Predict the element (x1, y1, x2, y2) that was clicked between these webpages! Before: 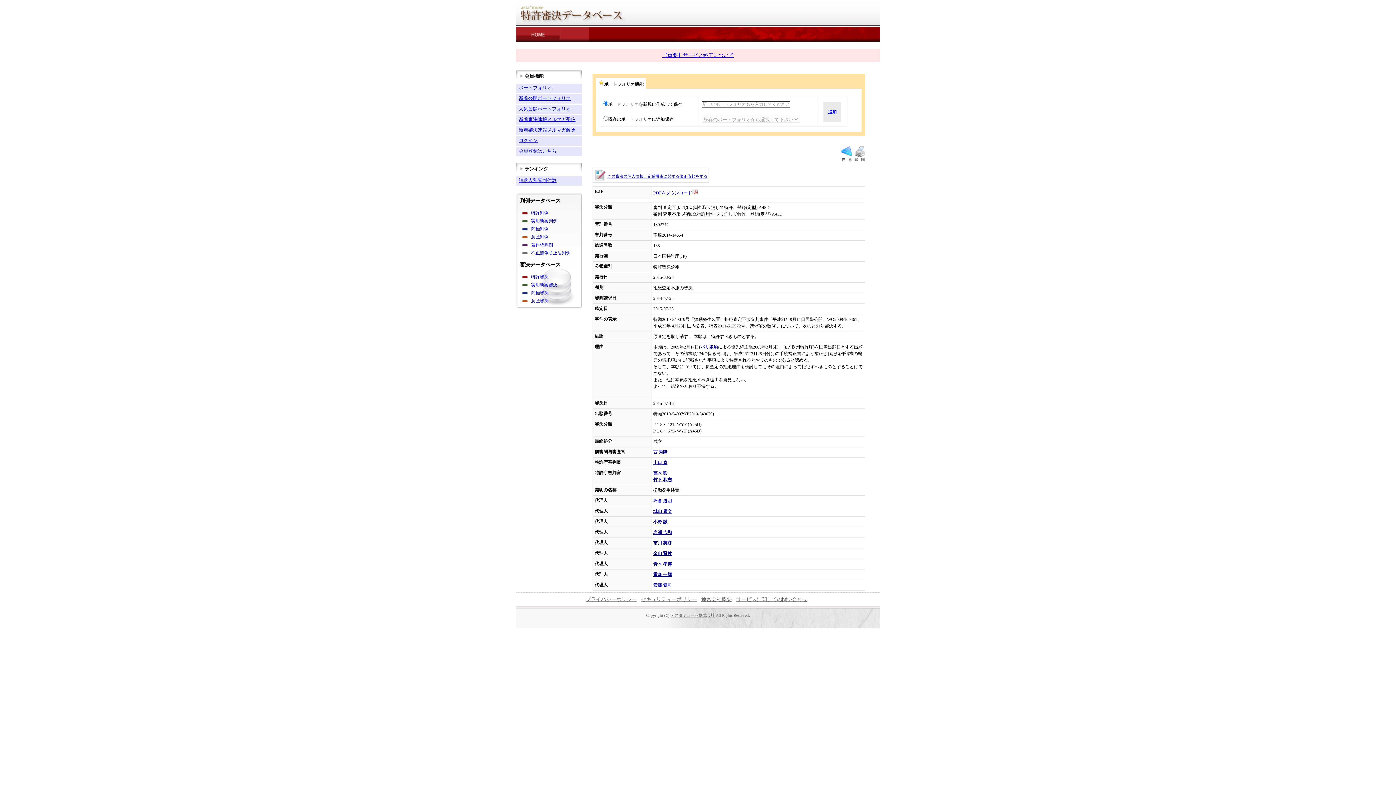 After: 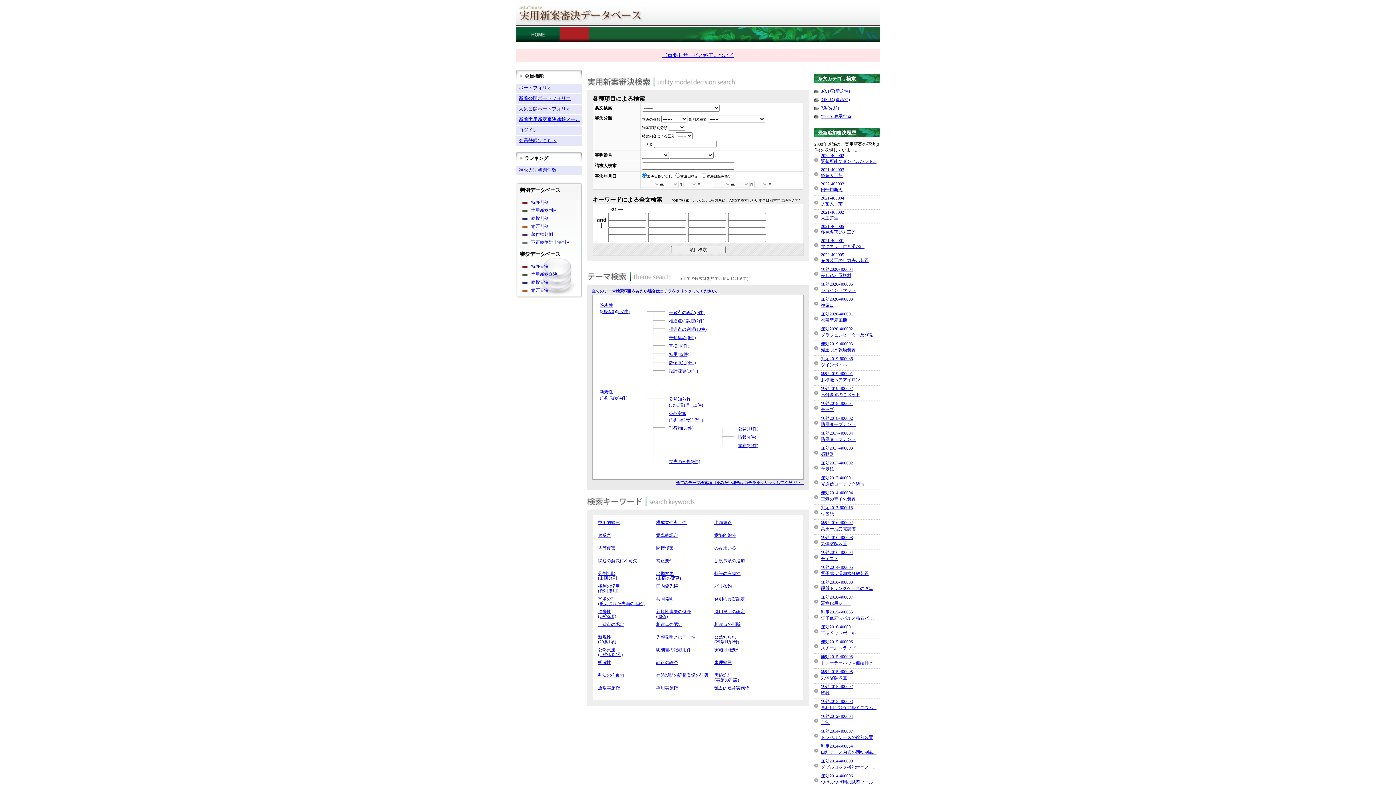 Action: label: 実用新案審決 bbox: (521, 282, 574, 288)